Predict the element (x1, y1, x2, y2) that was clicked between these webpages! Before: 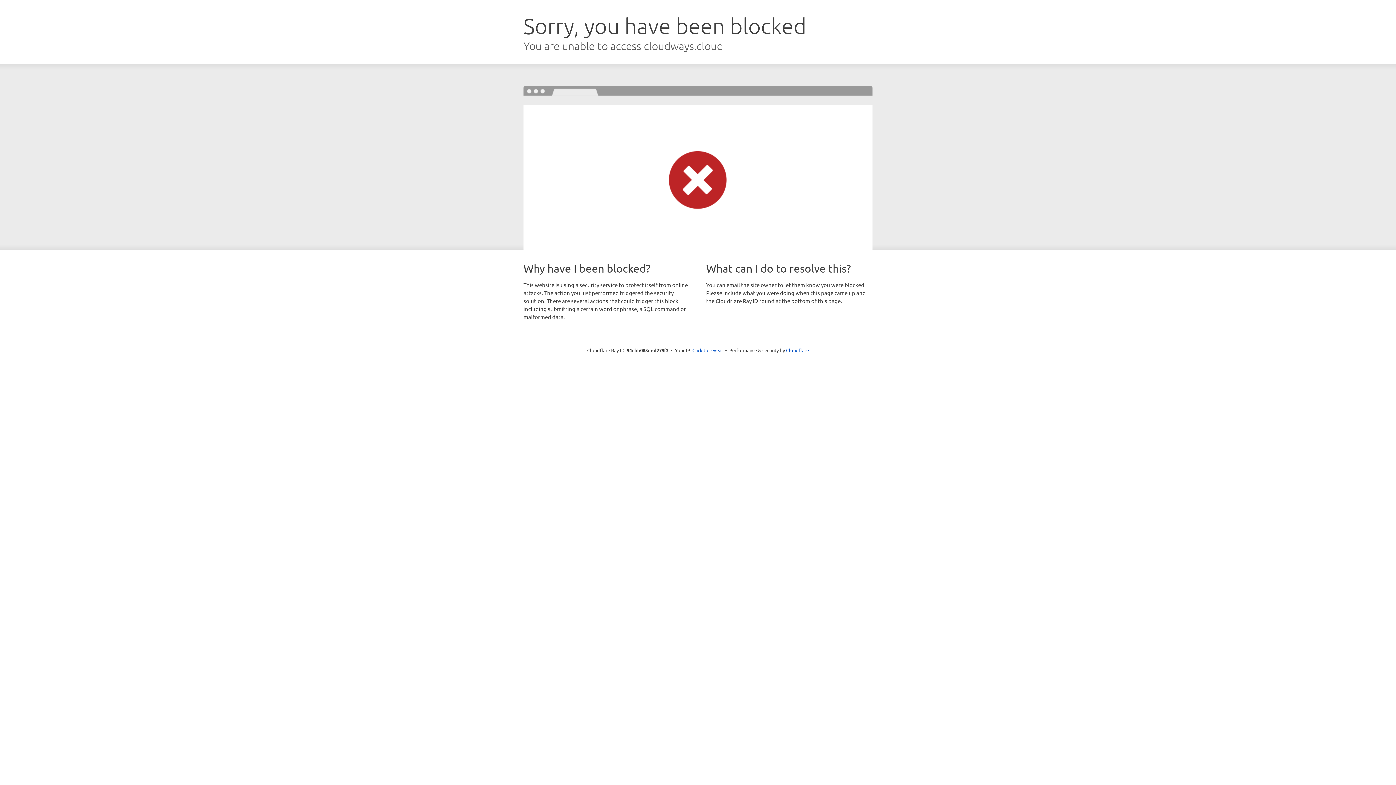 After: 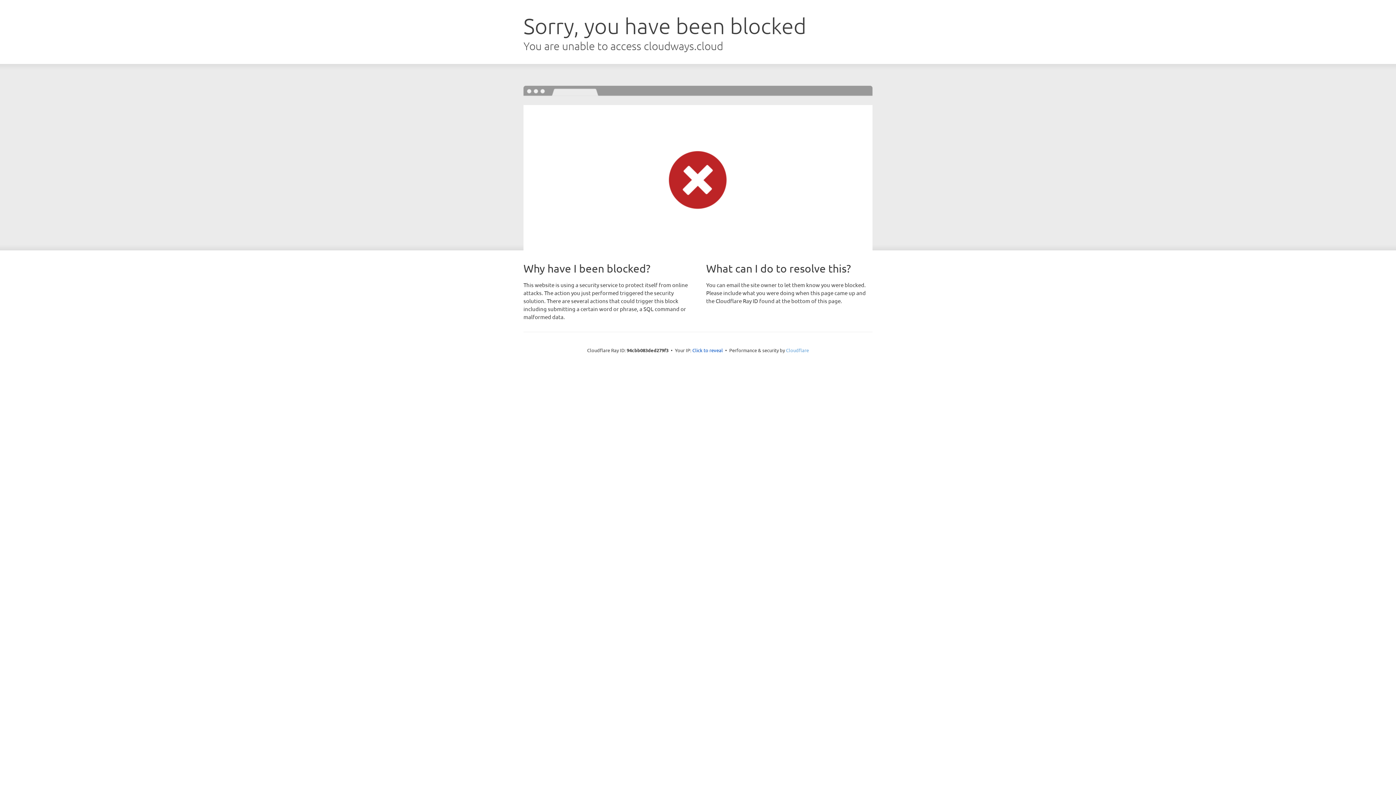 Action: label: Cloudflare bbox: (786, 347, 809, 353)